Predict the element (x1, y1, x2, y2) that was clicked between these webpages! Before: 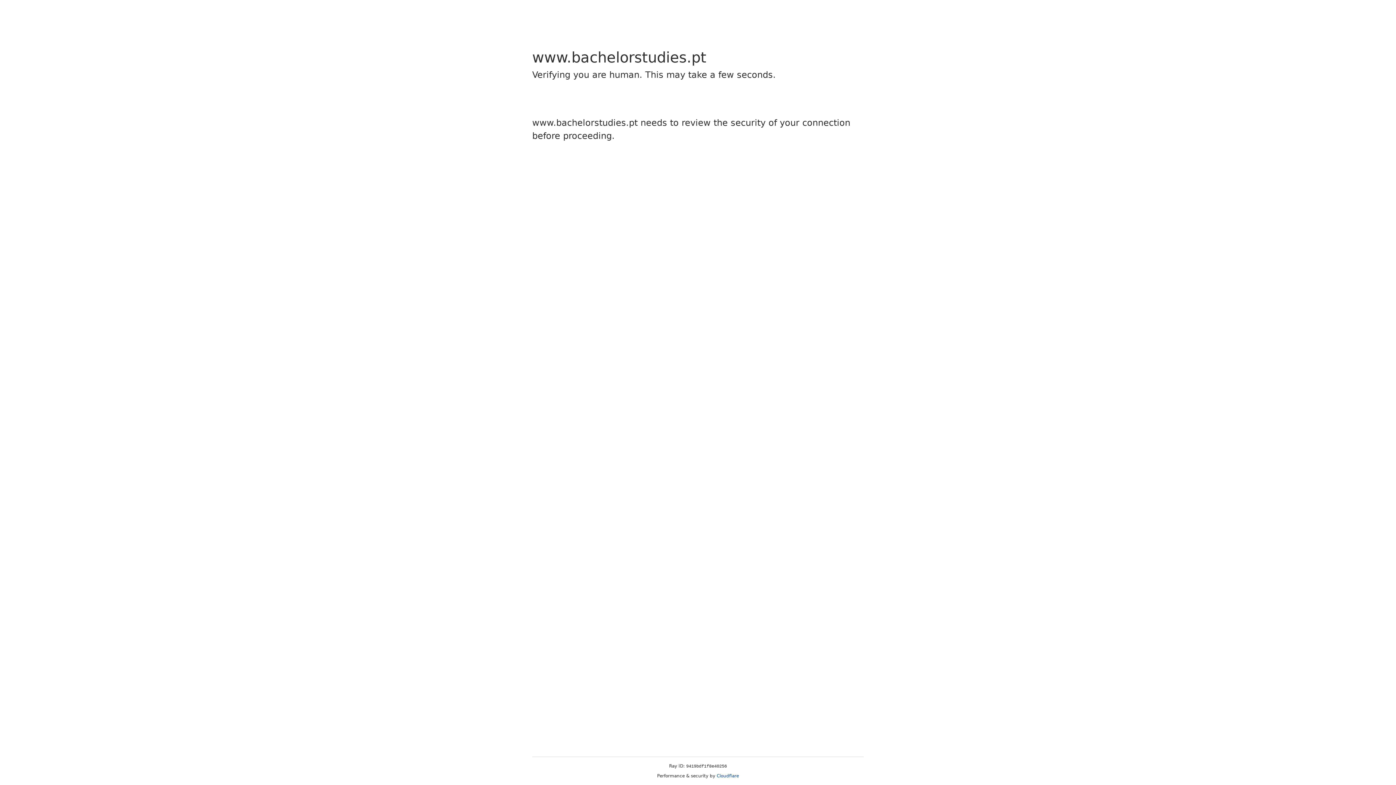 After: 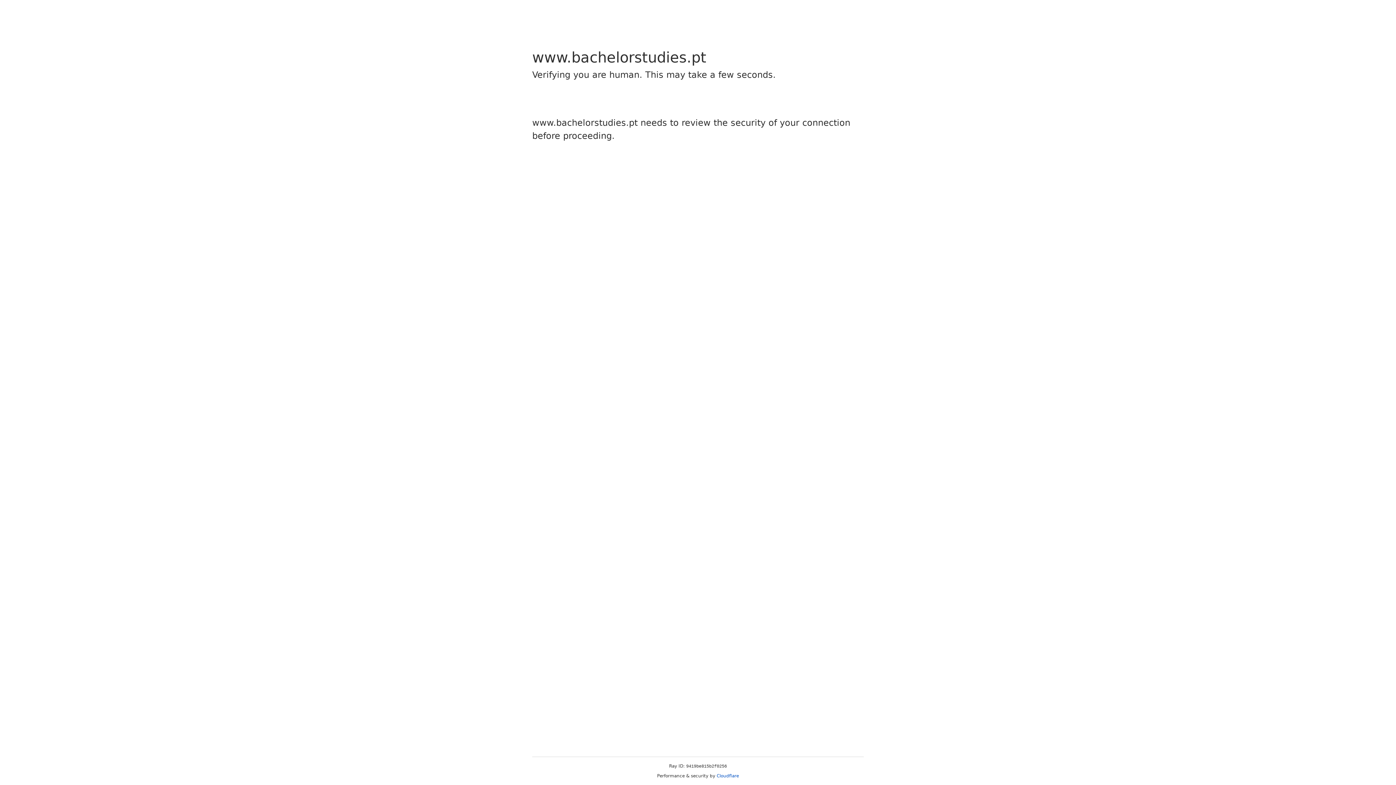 Action: bbox: (716, 773, 739, 778) label: Cloudflare